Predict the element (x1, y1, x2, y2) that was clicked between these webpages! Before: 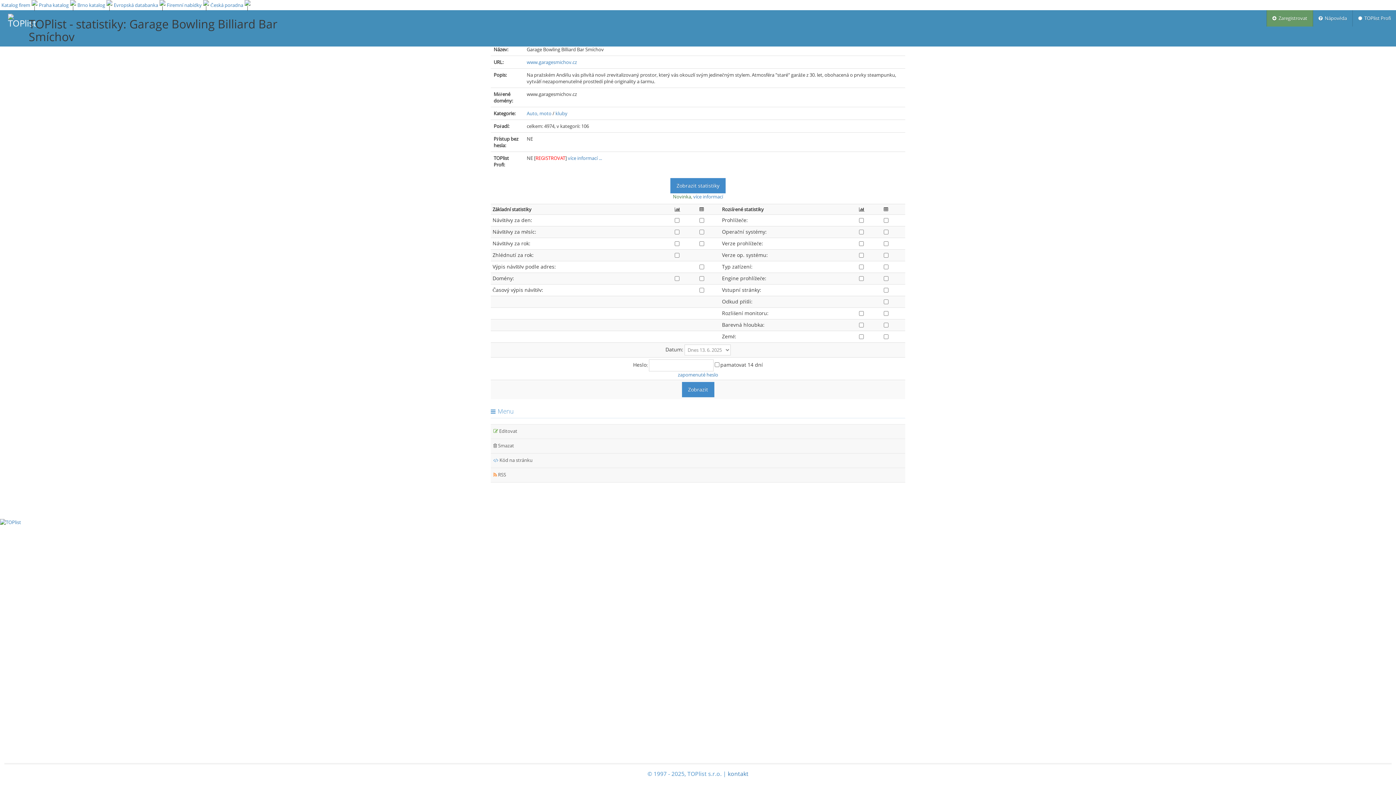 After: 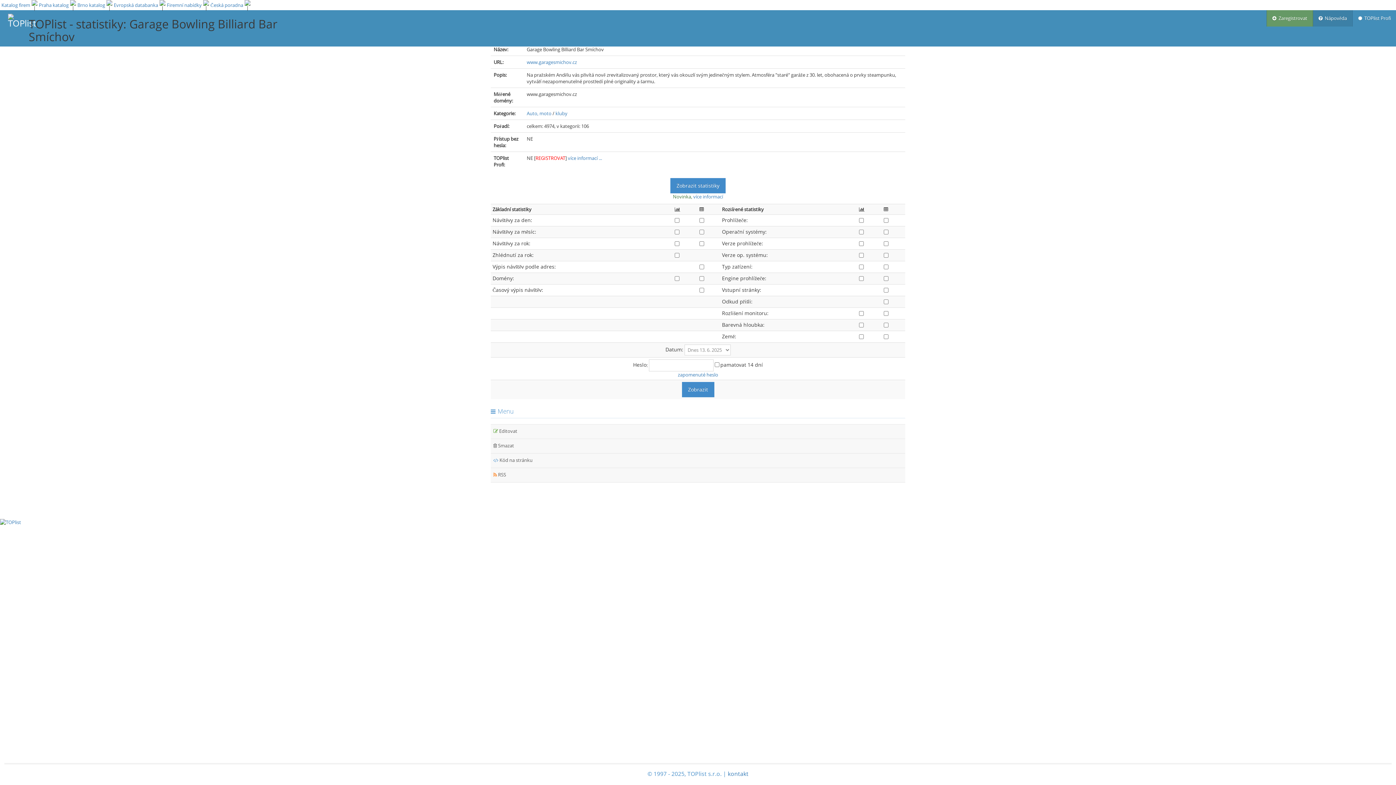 Action: bbox: (1313, 10, 1352, 26) label:   Nápověda